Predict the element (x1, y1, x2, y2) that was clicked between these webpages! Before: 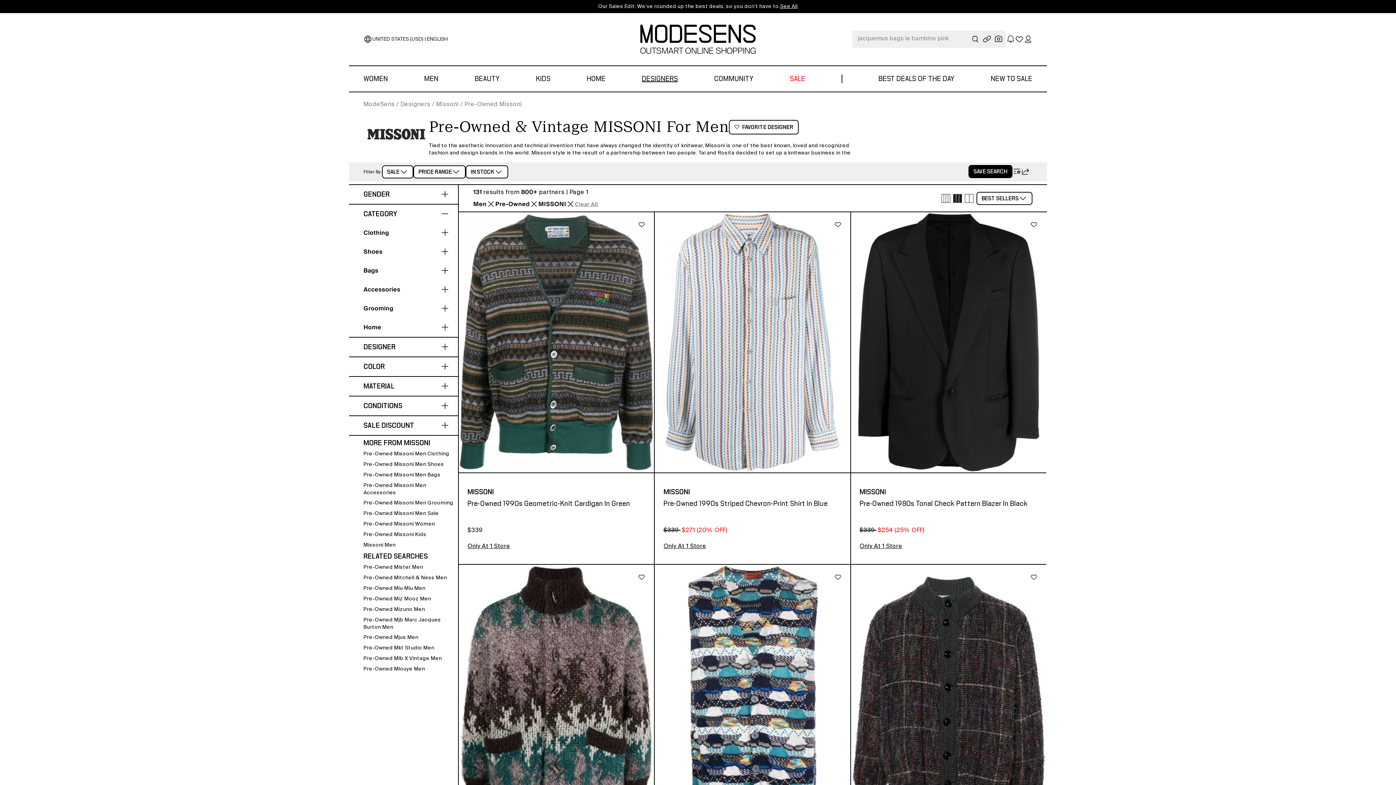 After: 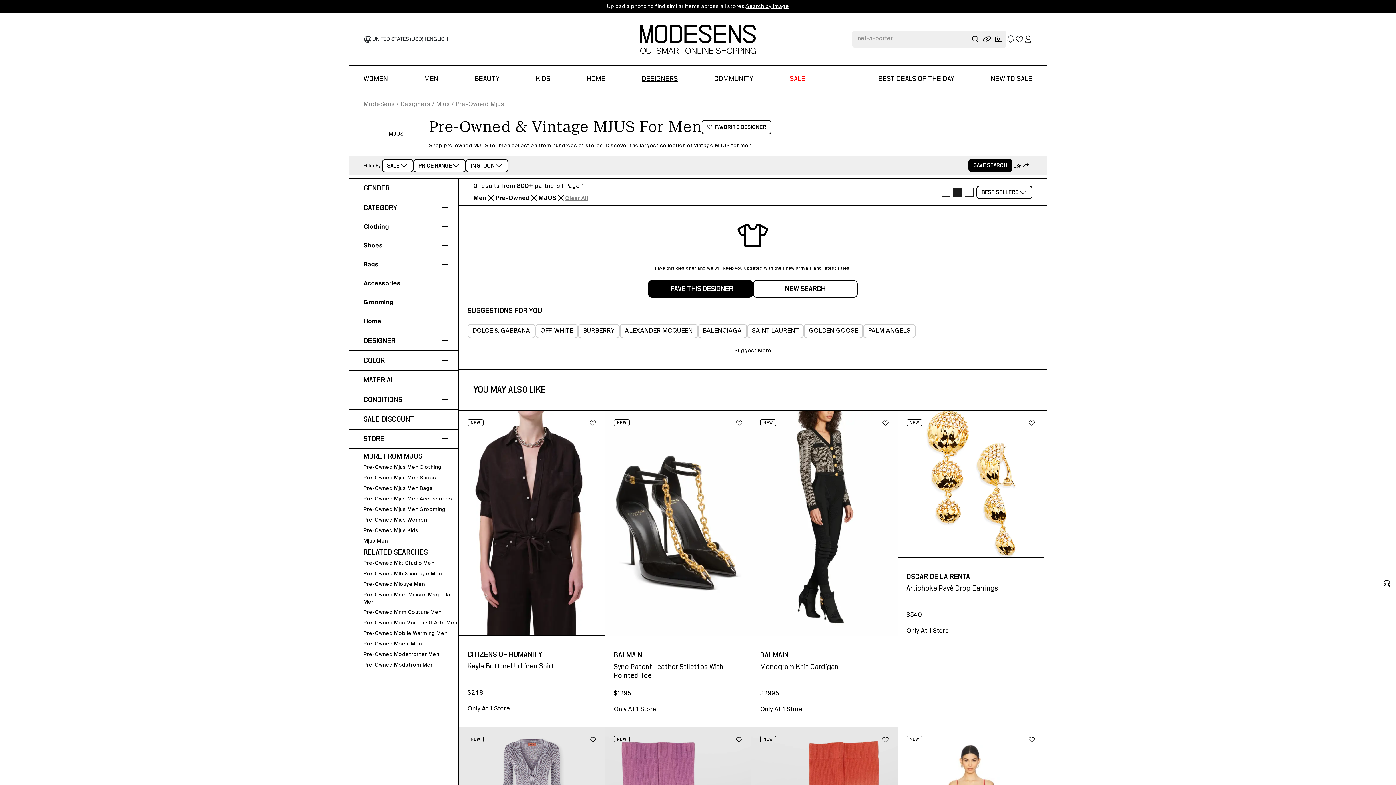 Action: label: Pre-Owned Mjus Men bbox: (363, 634, 458, 641)